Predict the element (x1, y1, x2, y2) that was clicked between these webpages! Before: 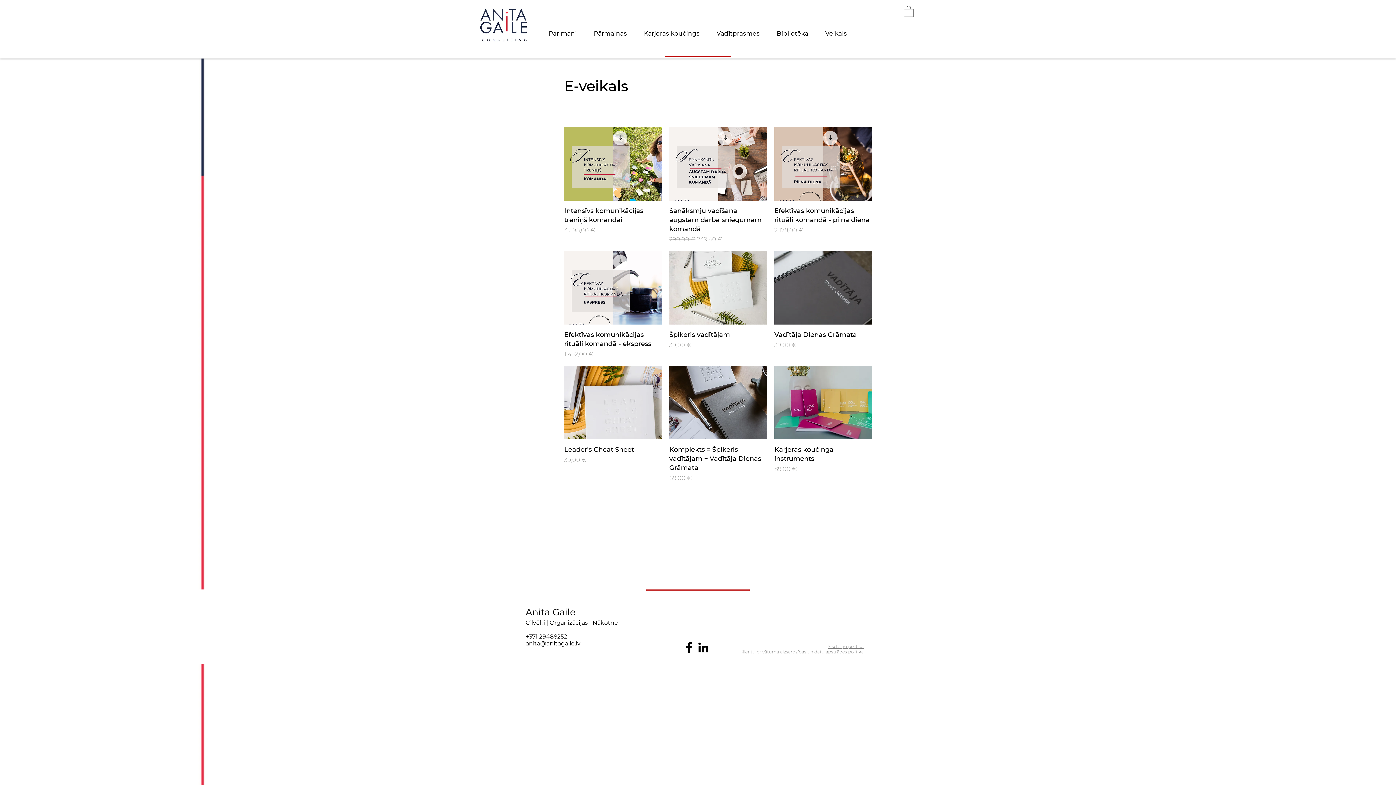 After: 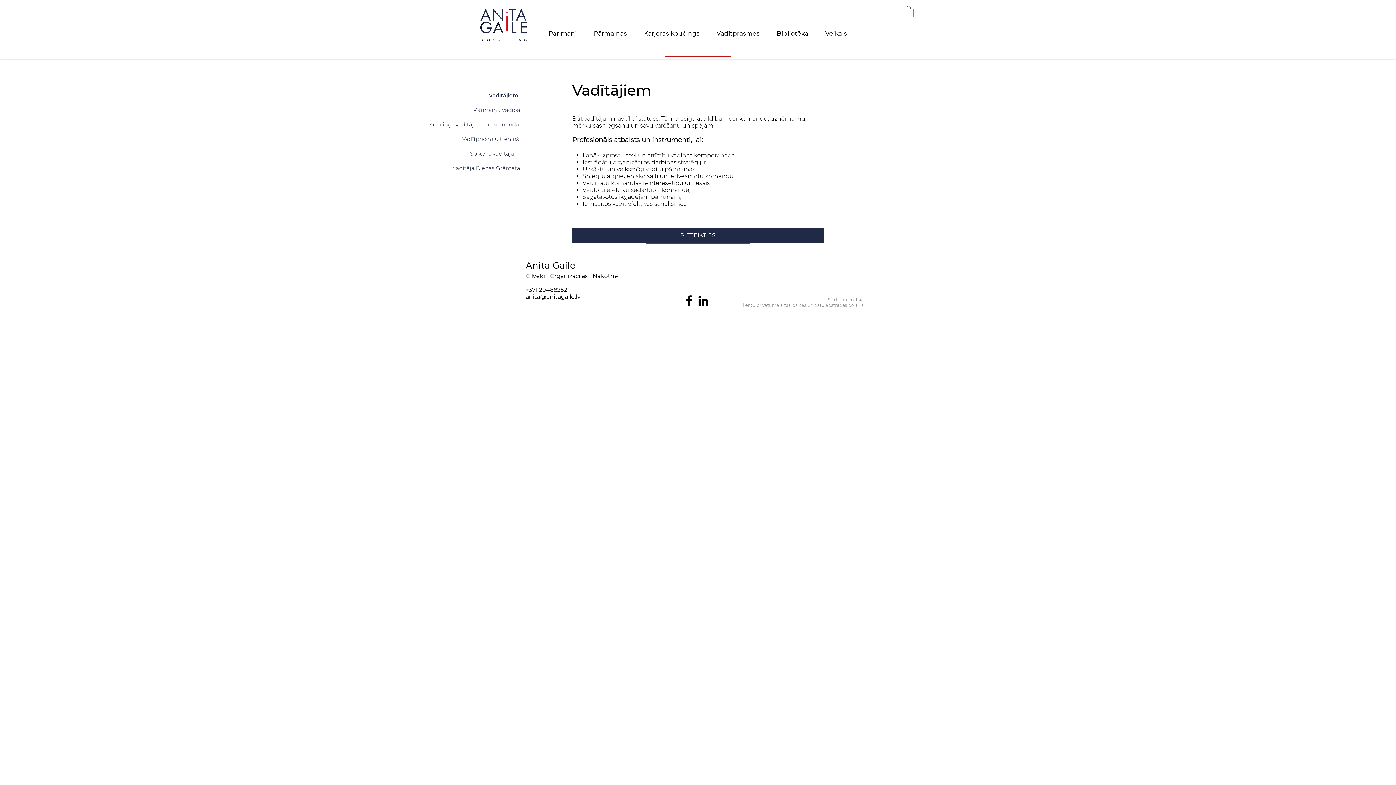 Action: bbox: (709, 26, 766, 40) label: Vadītprasmes